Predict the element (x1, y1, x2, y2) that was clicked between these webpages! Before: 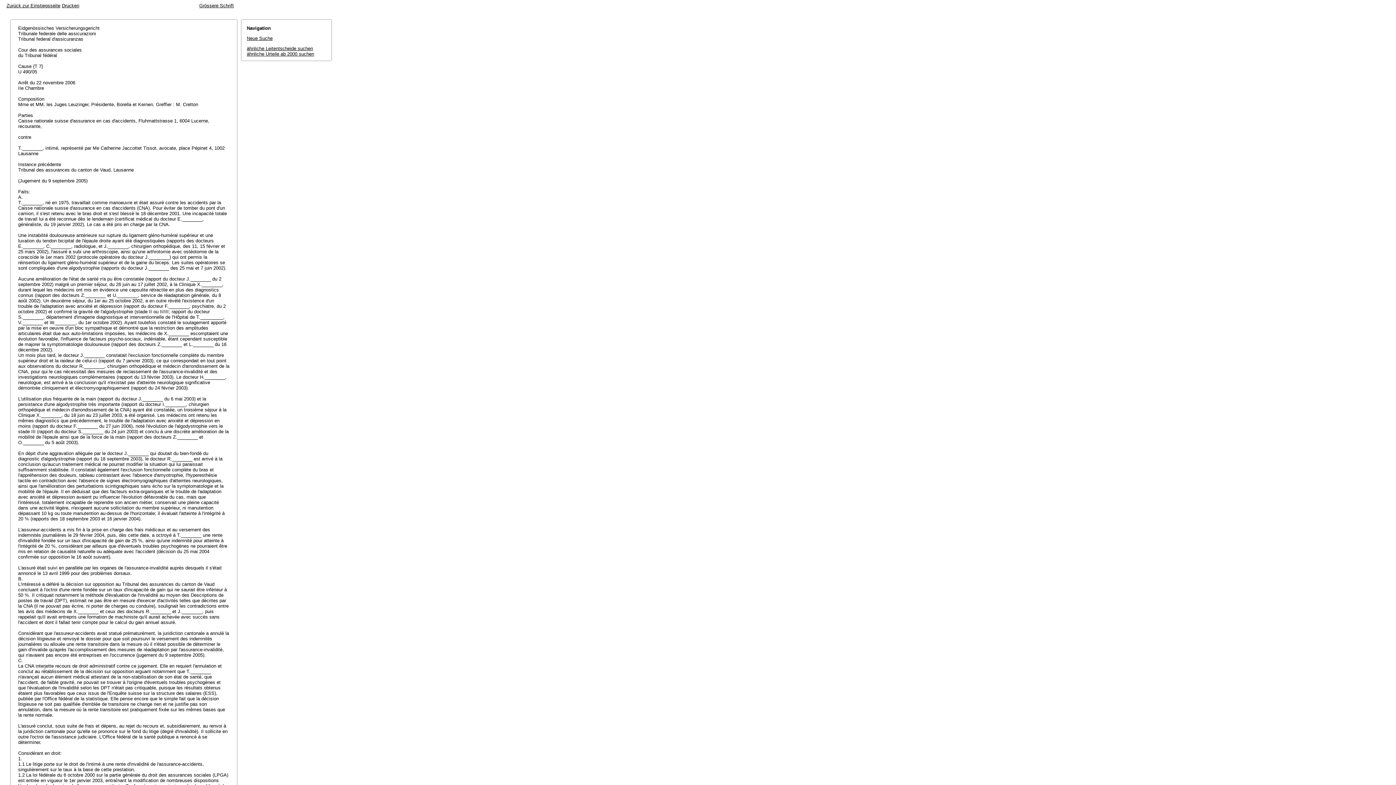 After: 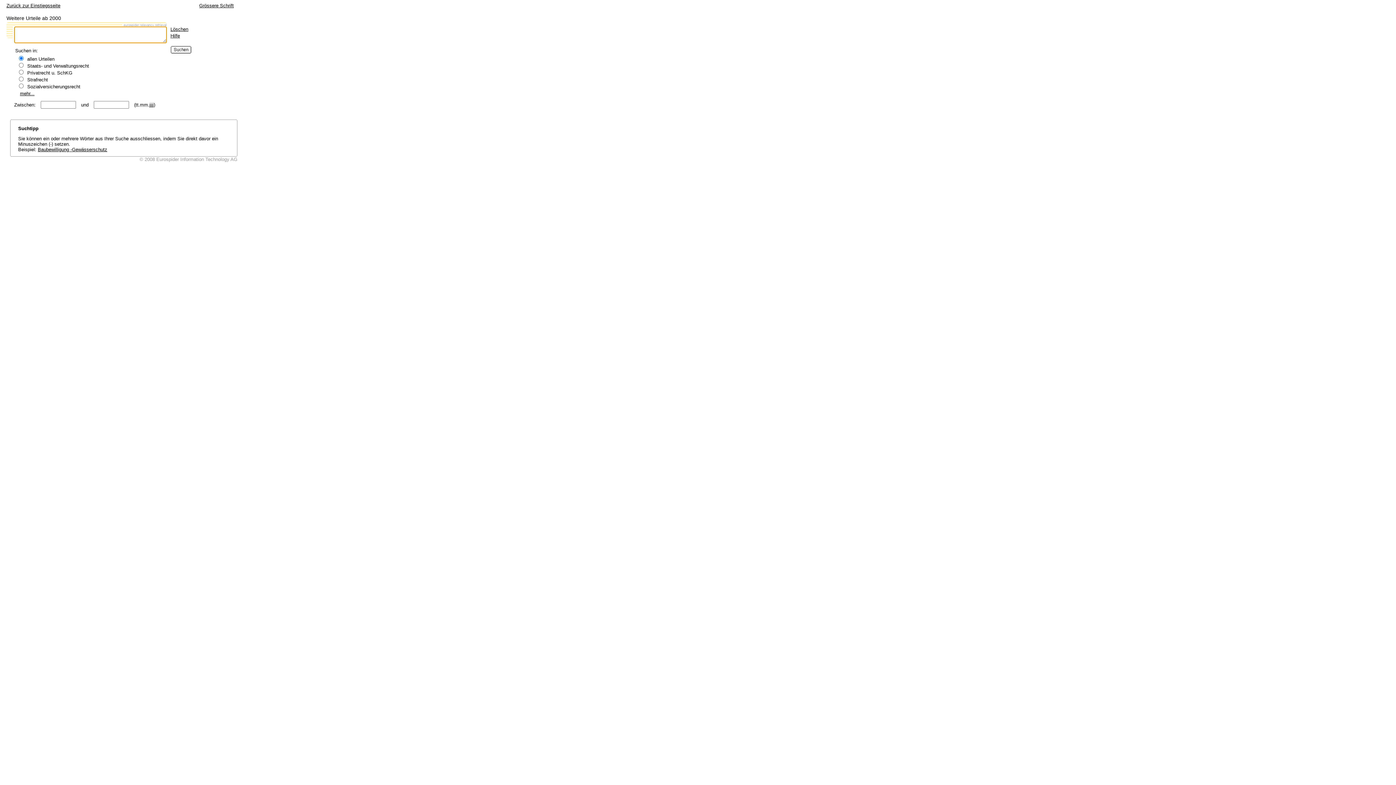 Action: label: Neue Suche bbox: (246, 35, 272, 41)